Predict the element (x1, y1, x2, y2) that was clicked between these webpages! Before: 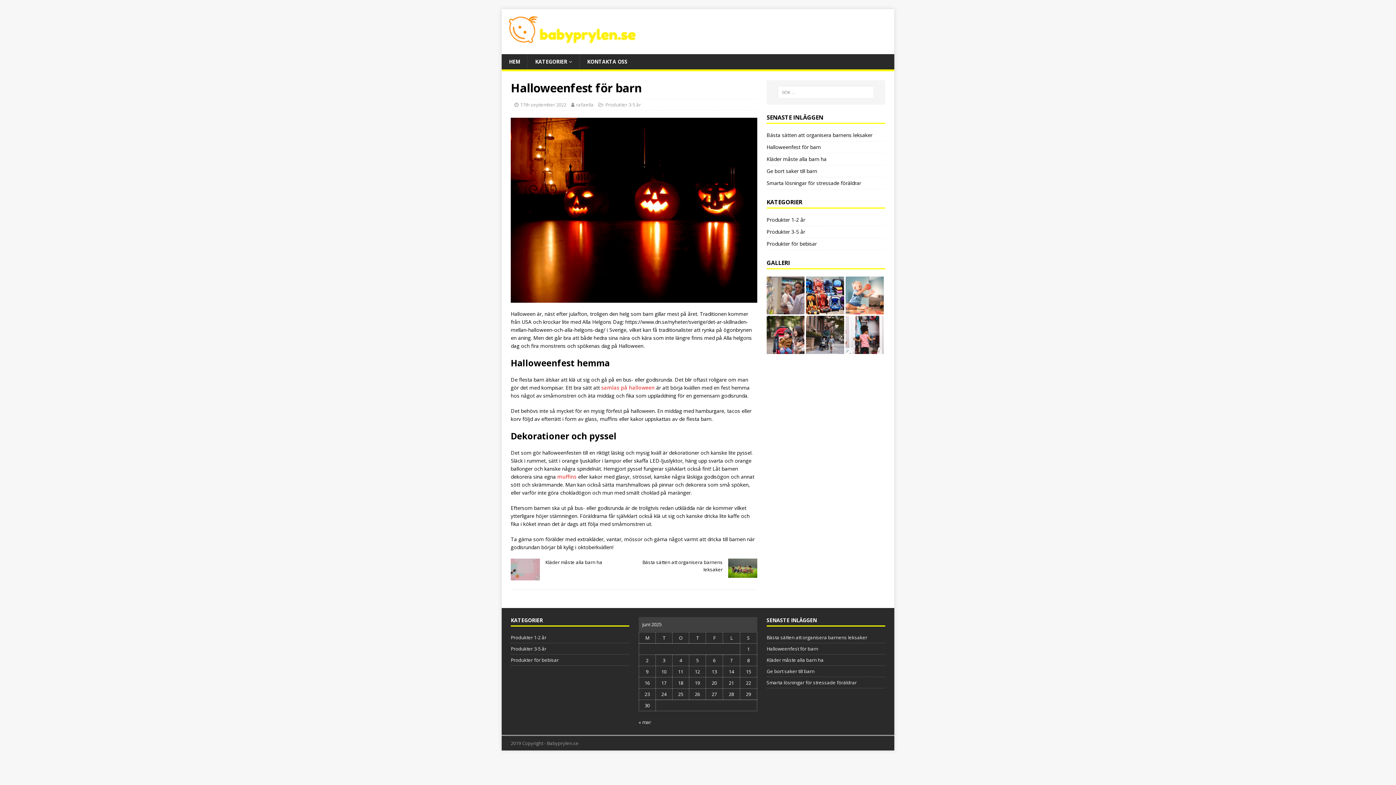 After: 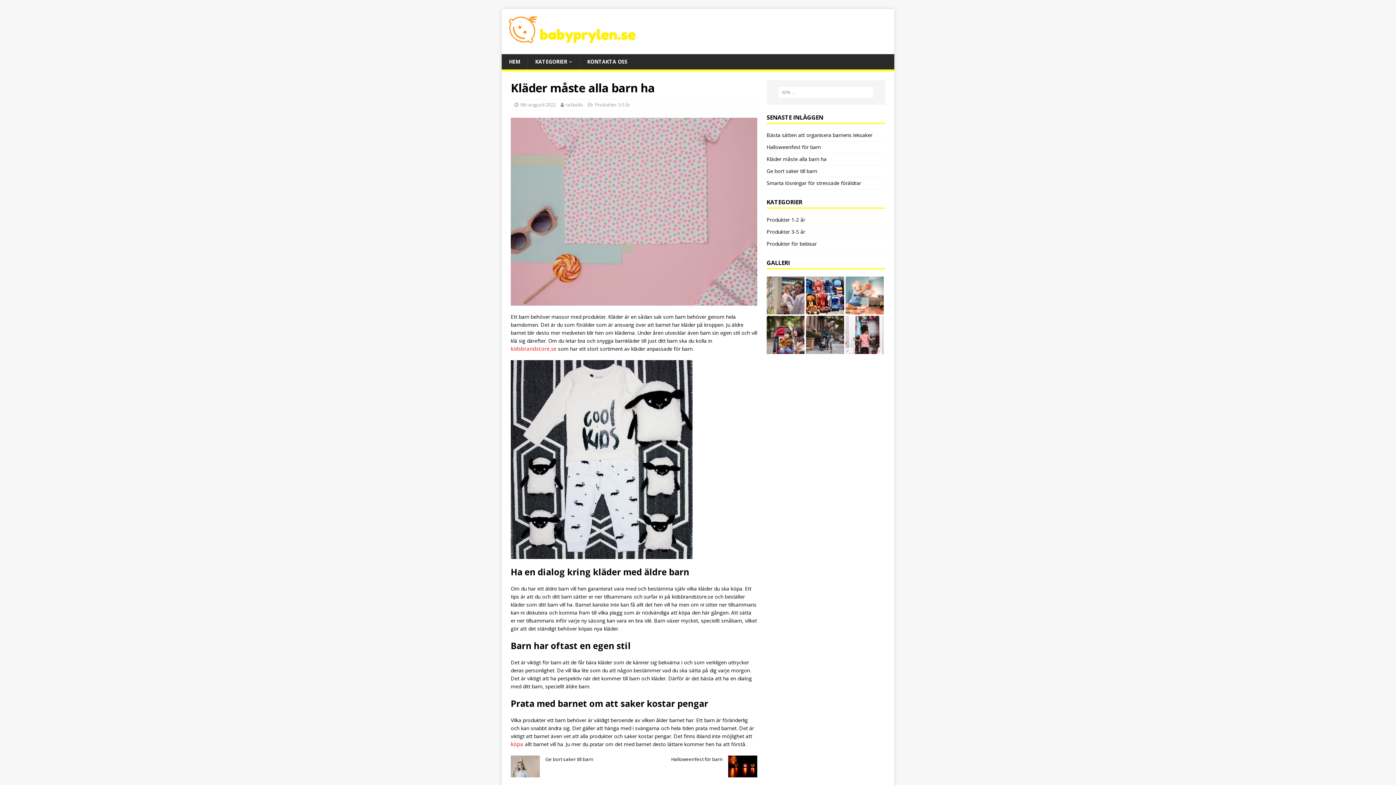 Action: bbox: (510, 558, 631, 566) label: Kläder måste alla barn ha